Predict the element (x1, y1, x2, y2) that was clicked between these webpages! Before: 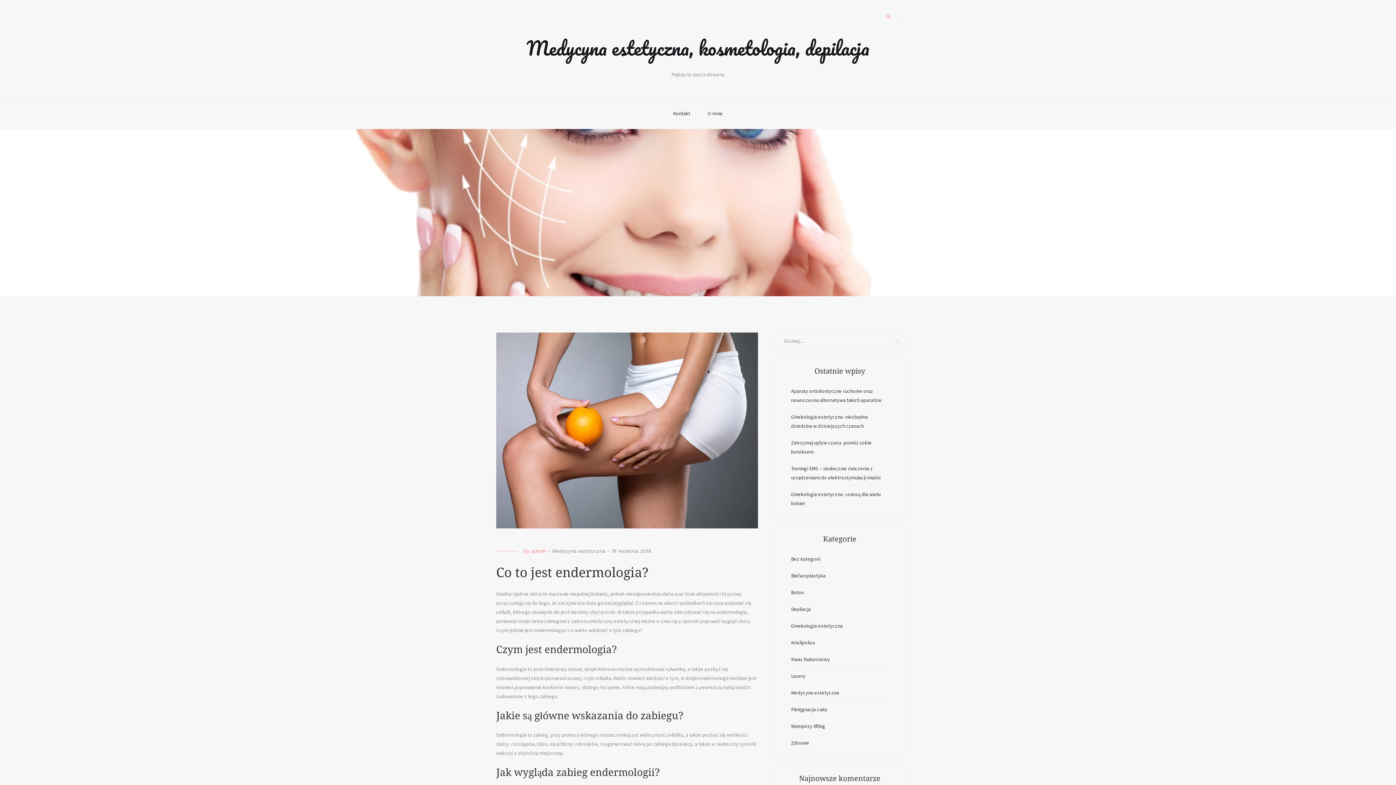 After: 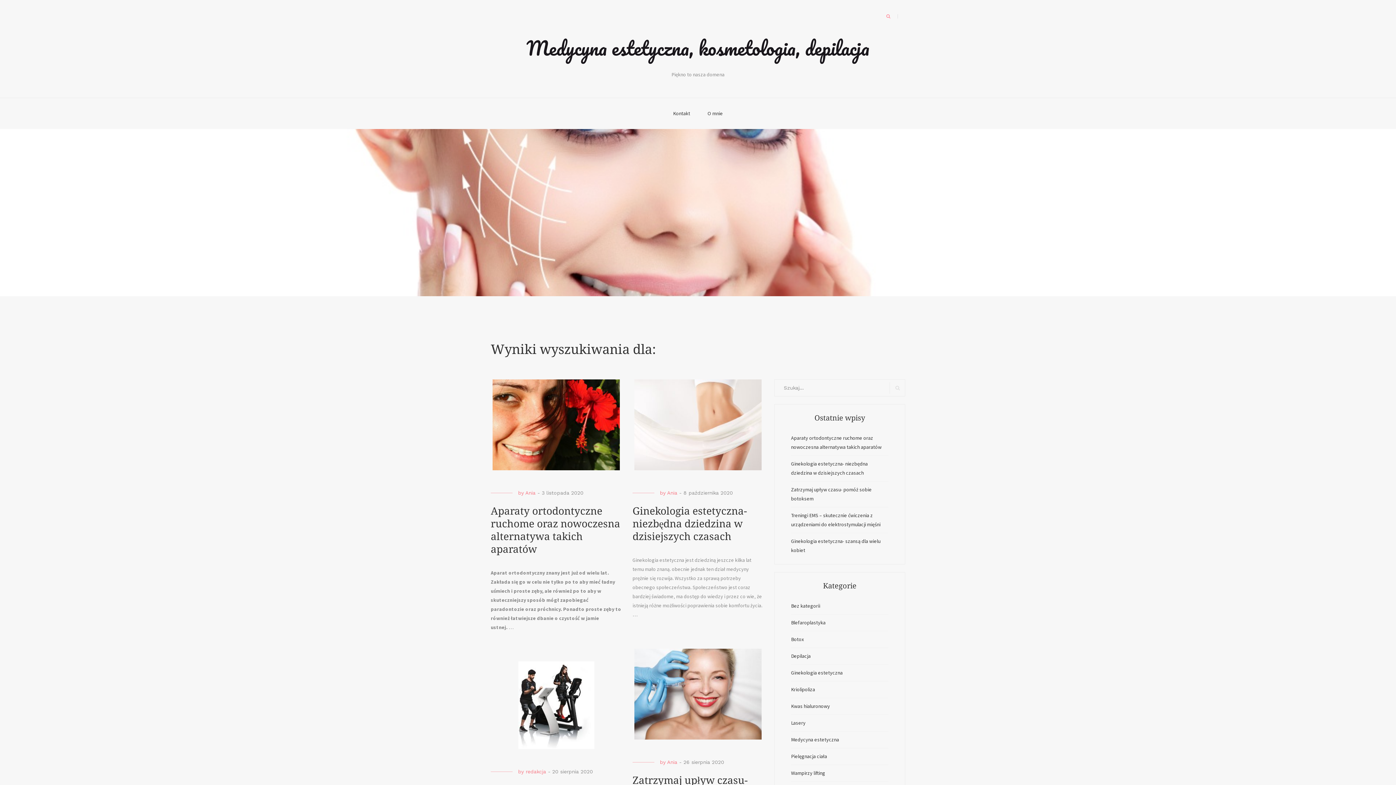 Action: bbox: (889, 335, 905, 347) label: Szukaj